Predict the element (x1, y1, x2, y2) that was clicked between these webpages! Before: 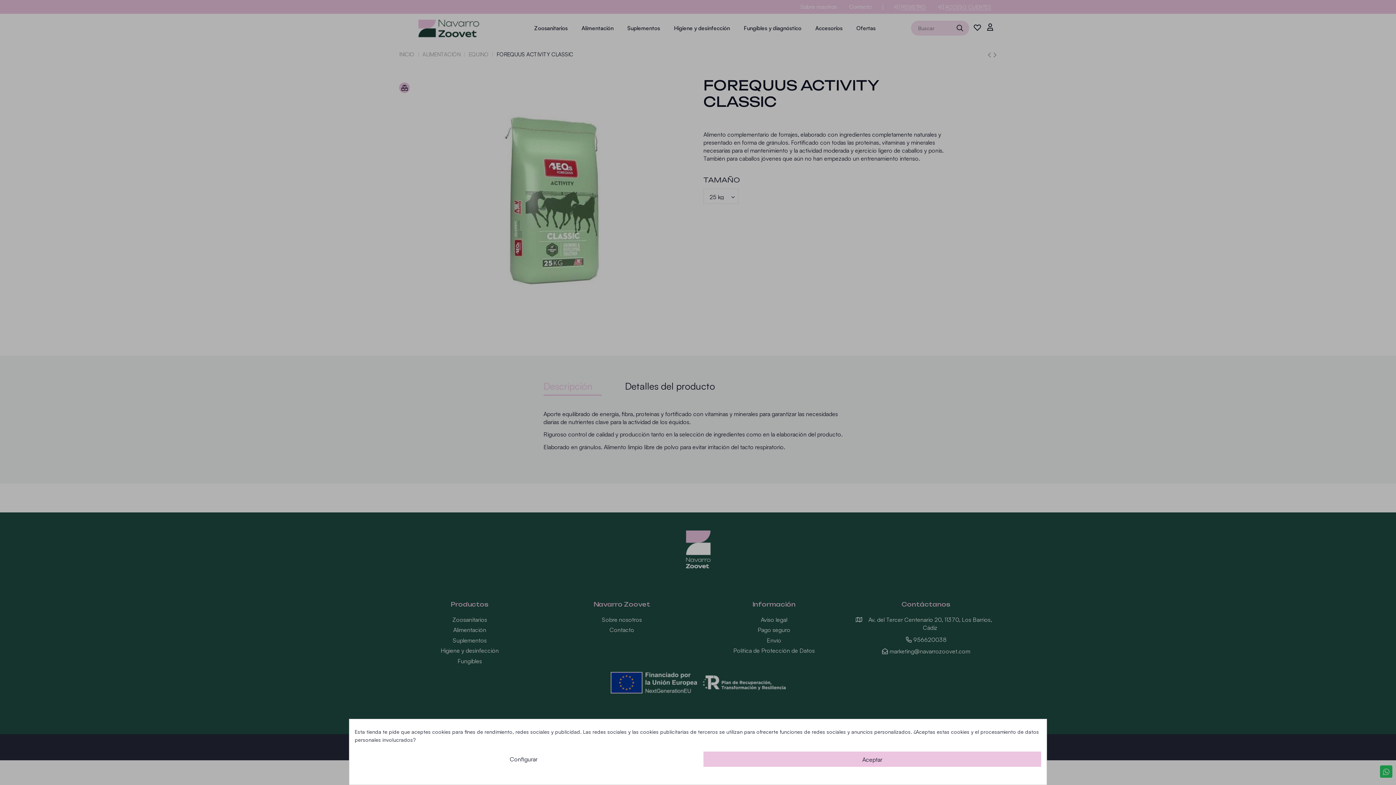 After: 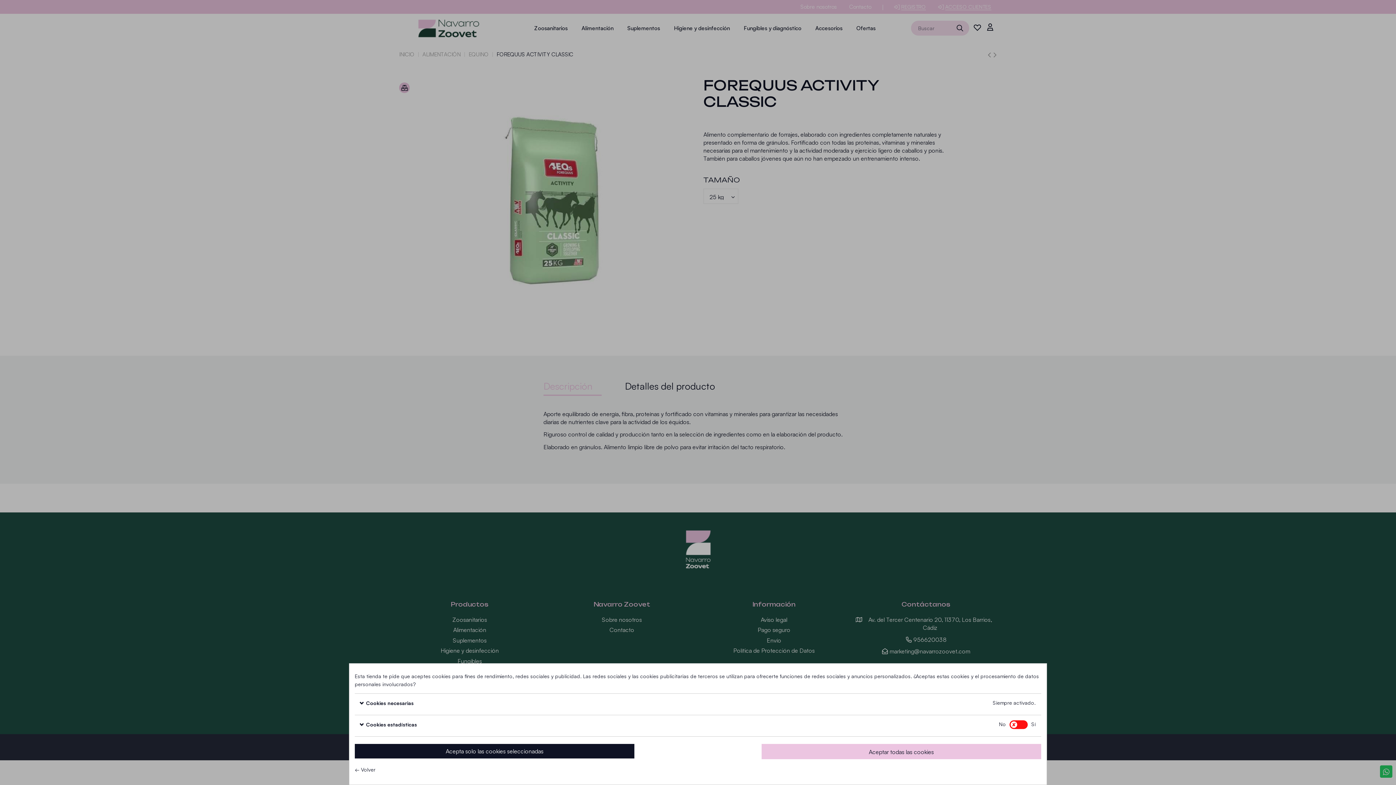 Action: label: Configurar bbox: (354, 751, 692, 766)